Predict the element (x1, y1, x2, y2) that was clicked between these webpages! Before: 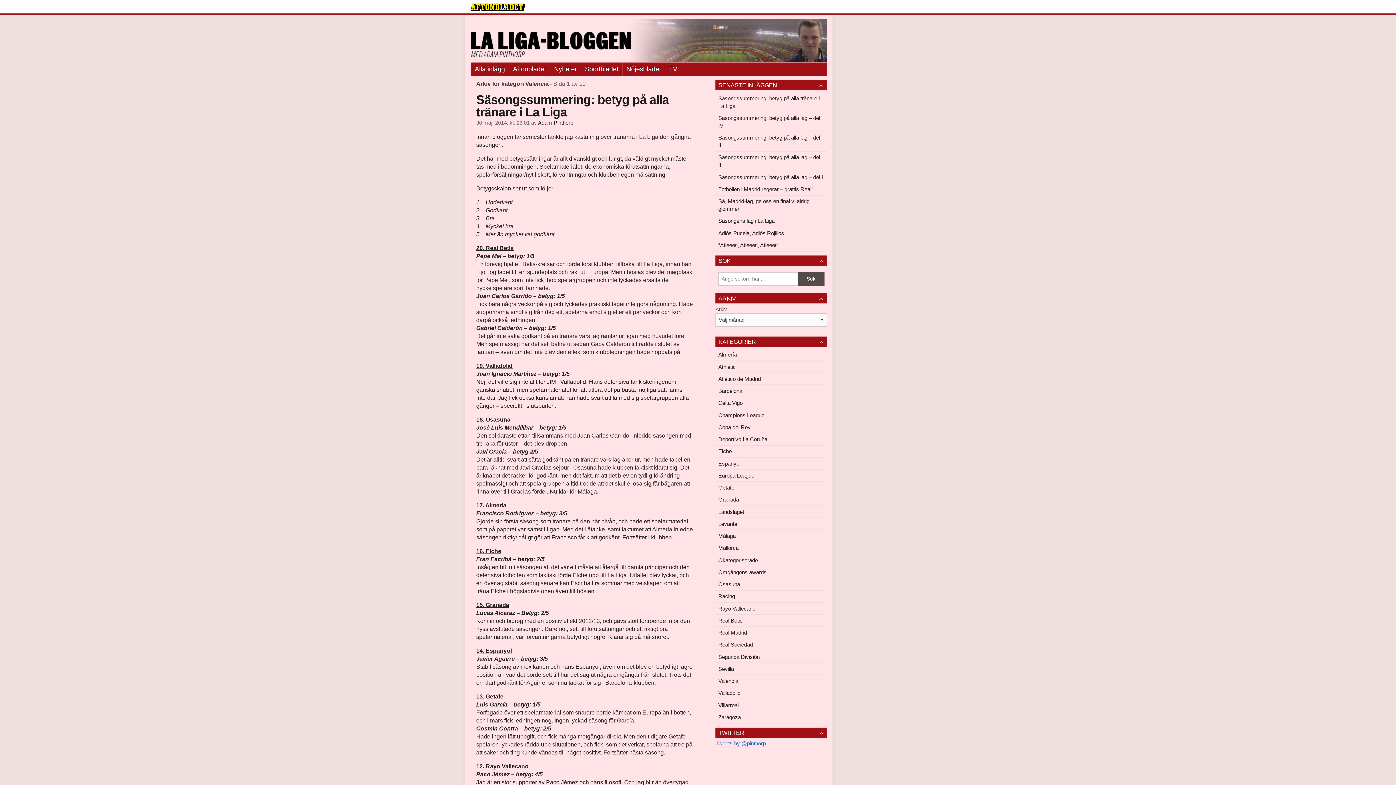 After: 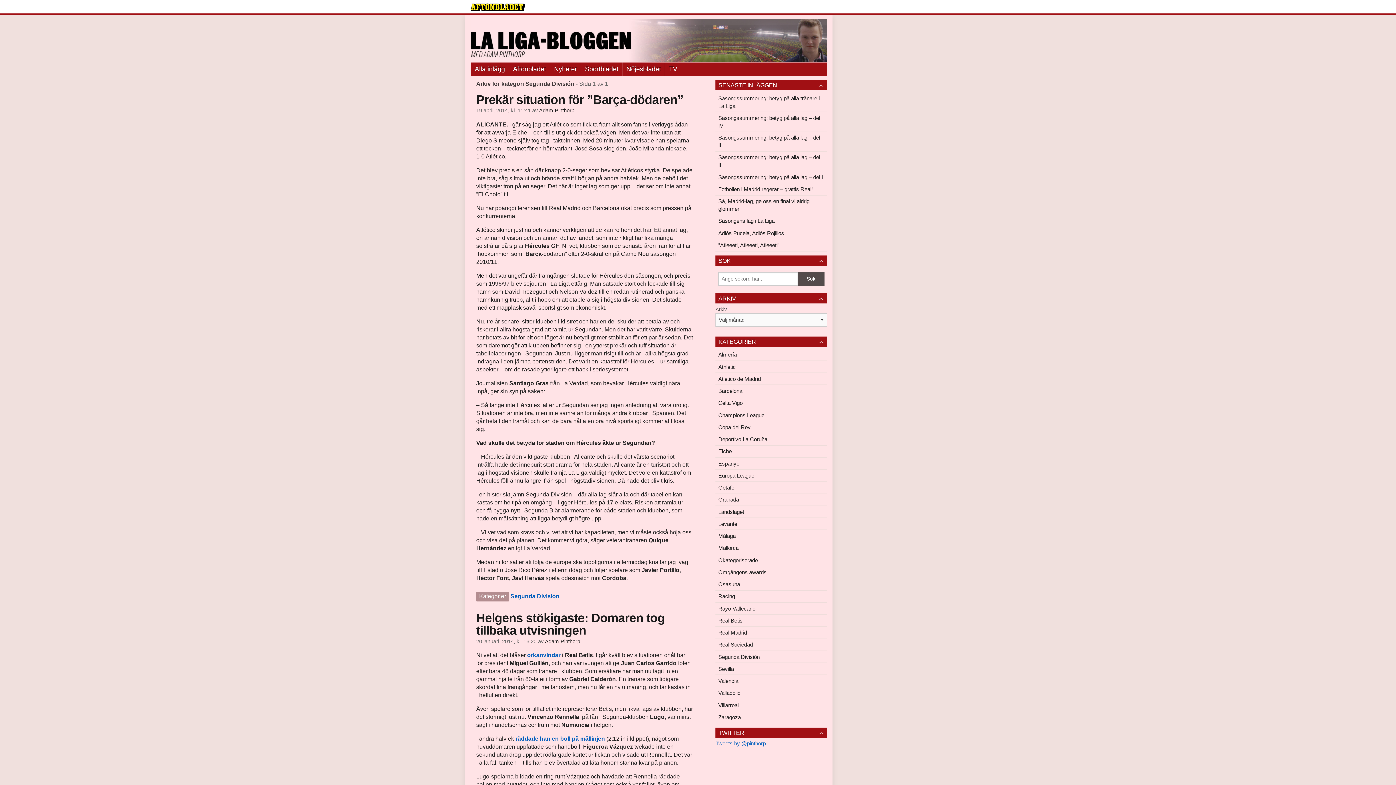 Action: label: Segunda División bbox: (715, 651, 827, 662)